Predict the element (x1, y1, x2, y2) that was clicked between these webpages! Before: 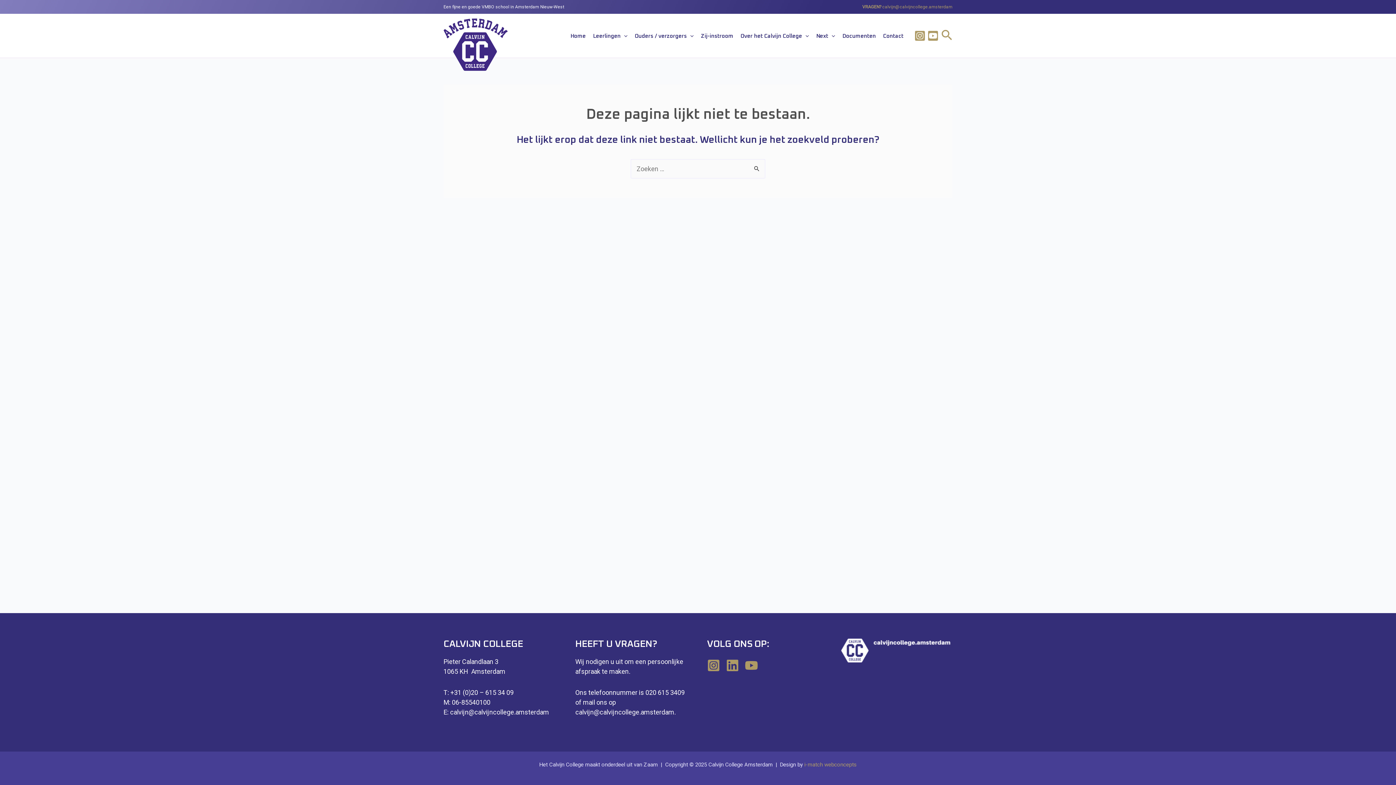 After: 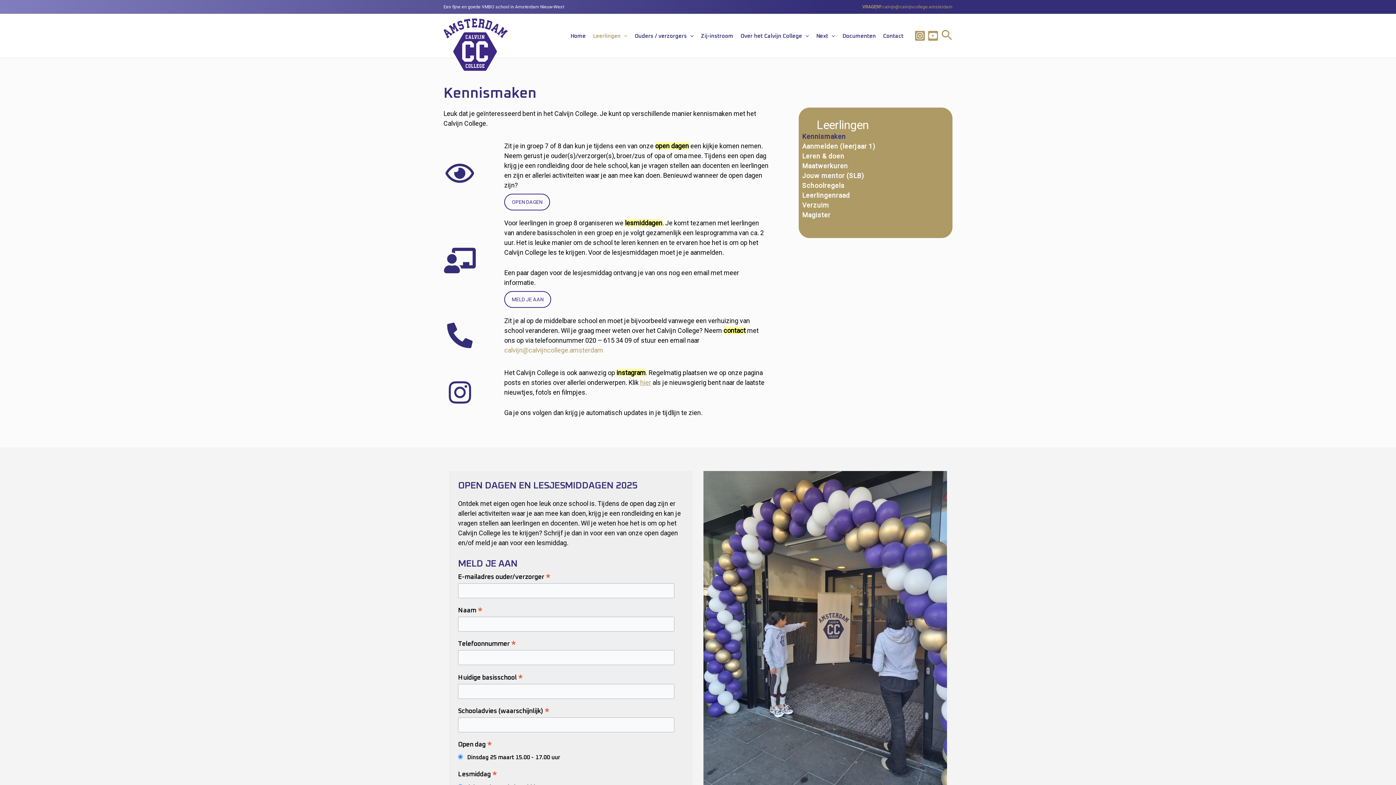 Action: bbox: (589, 20, 631, 51) label: Leerlingen